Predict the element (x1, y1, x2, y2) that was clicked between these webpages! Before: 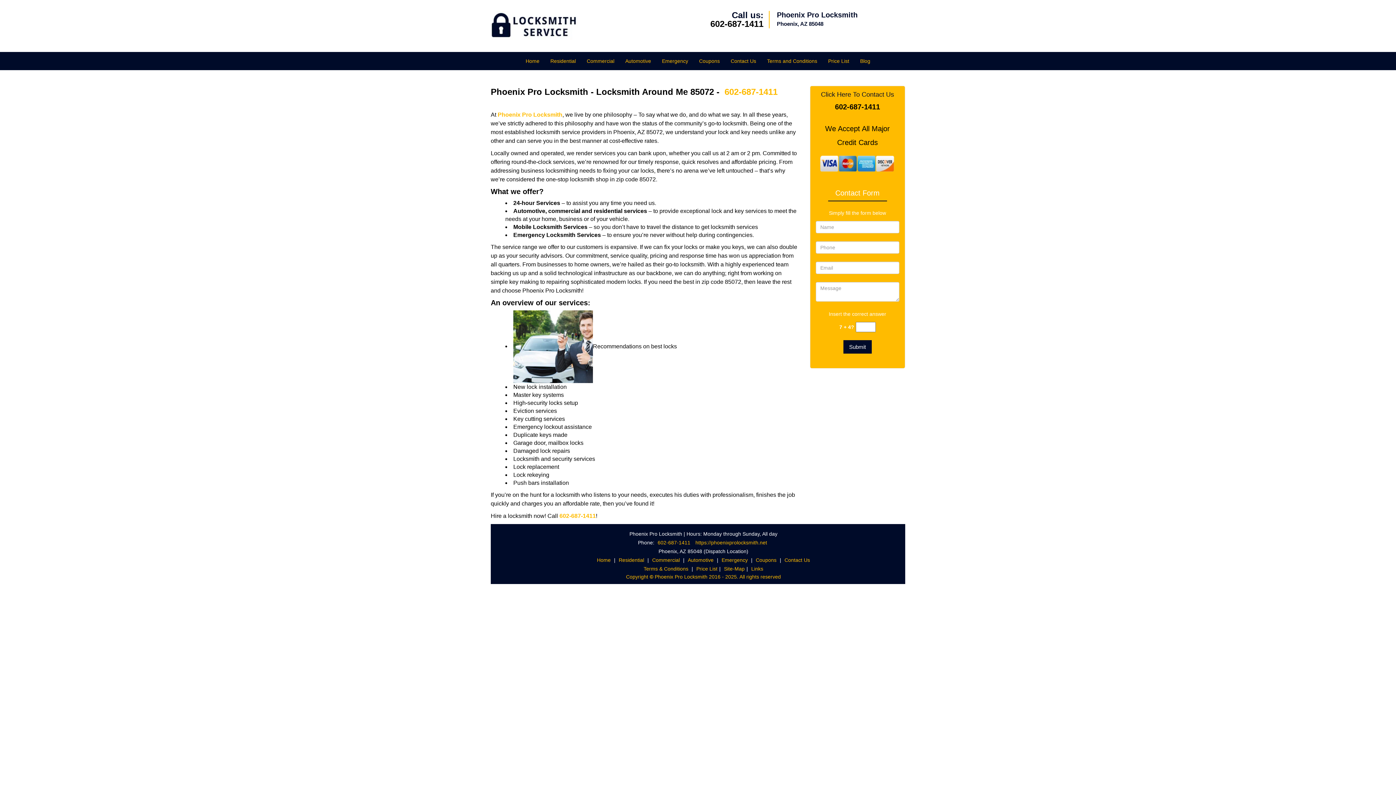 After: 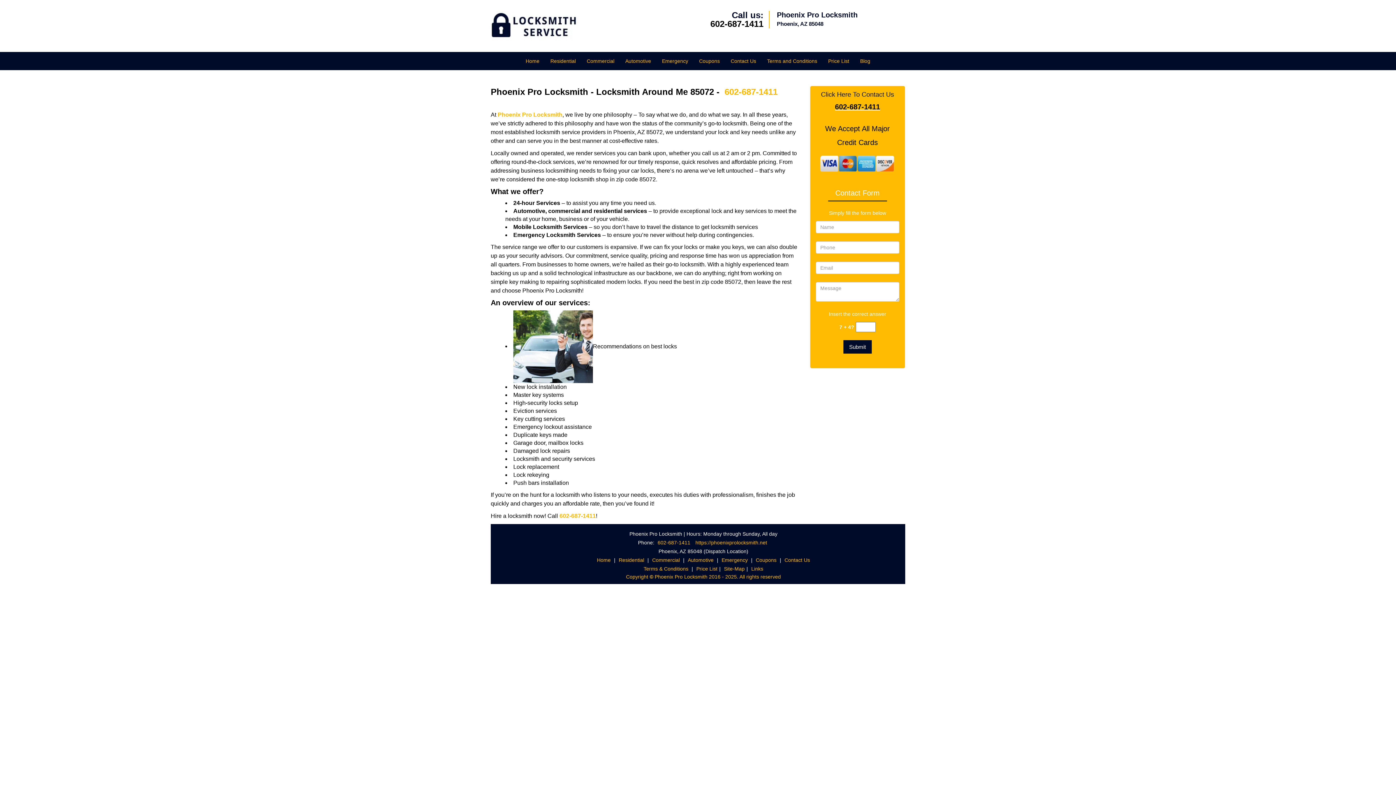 Action: bbox: (835, 93, 880, 105) label: 602-687-1411